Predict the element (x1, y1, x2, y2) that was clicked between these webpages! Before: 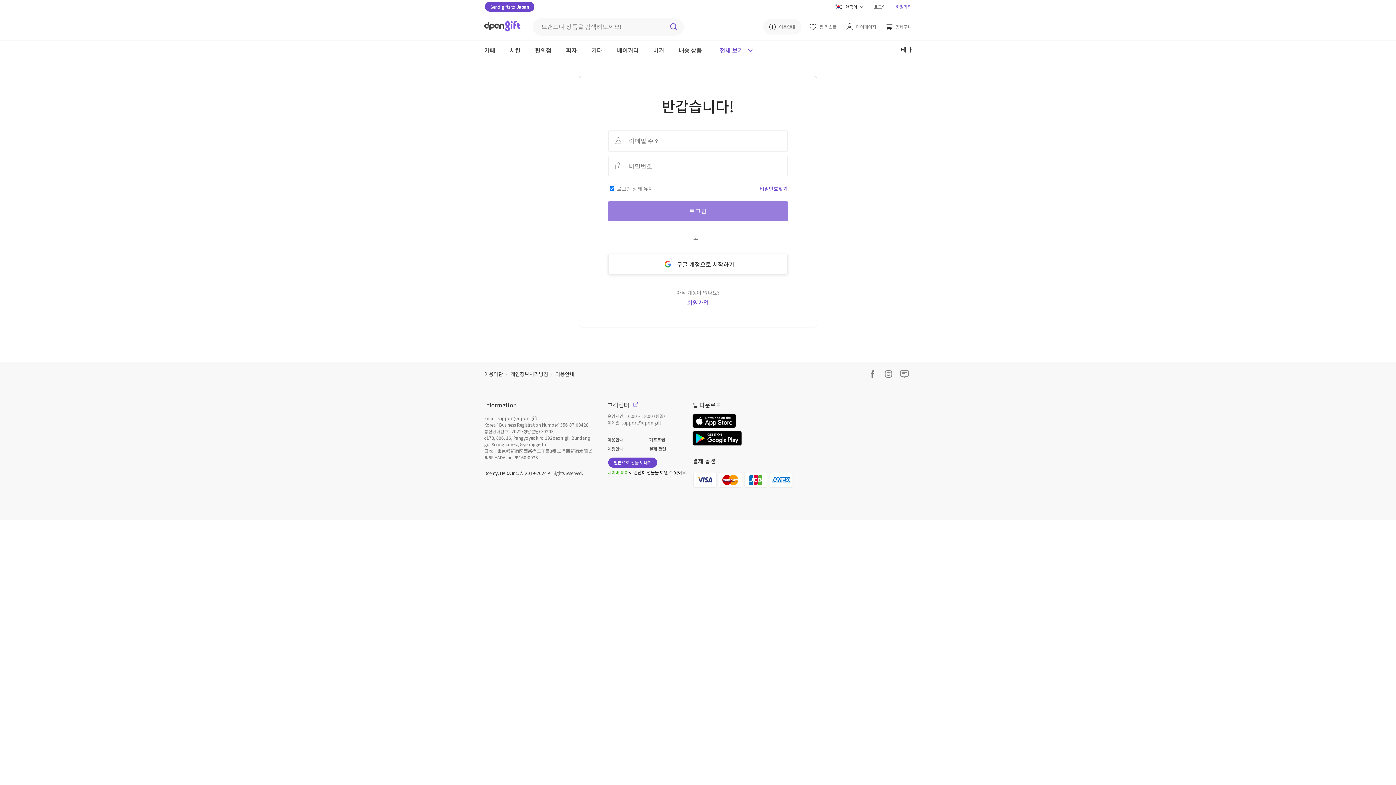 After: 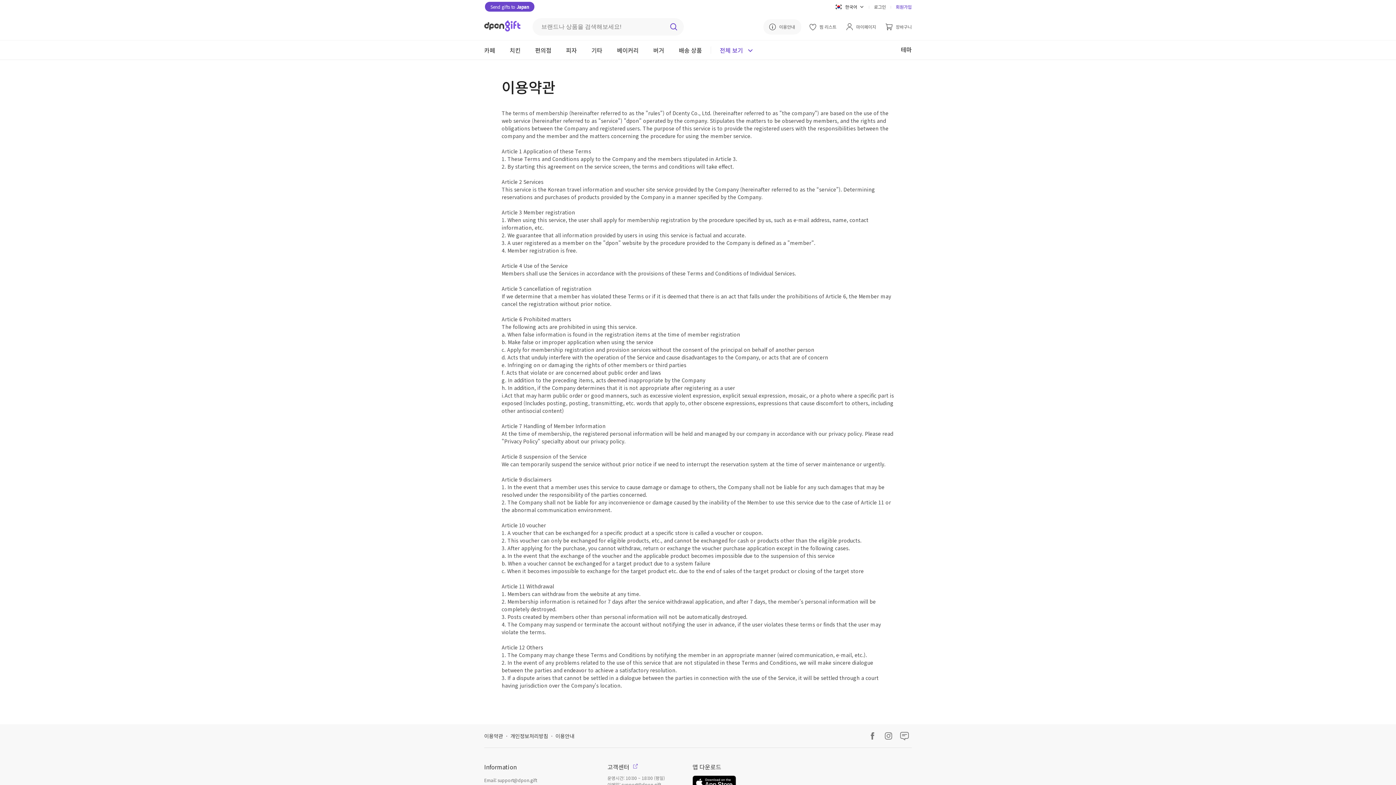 Action: label: 이용약관 bbox: (484, 362, 503, 385)